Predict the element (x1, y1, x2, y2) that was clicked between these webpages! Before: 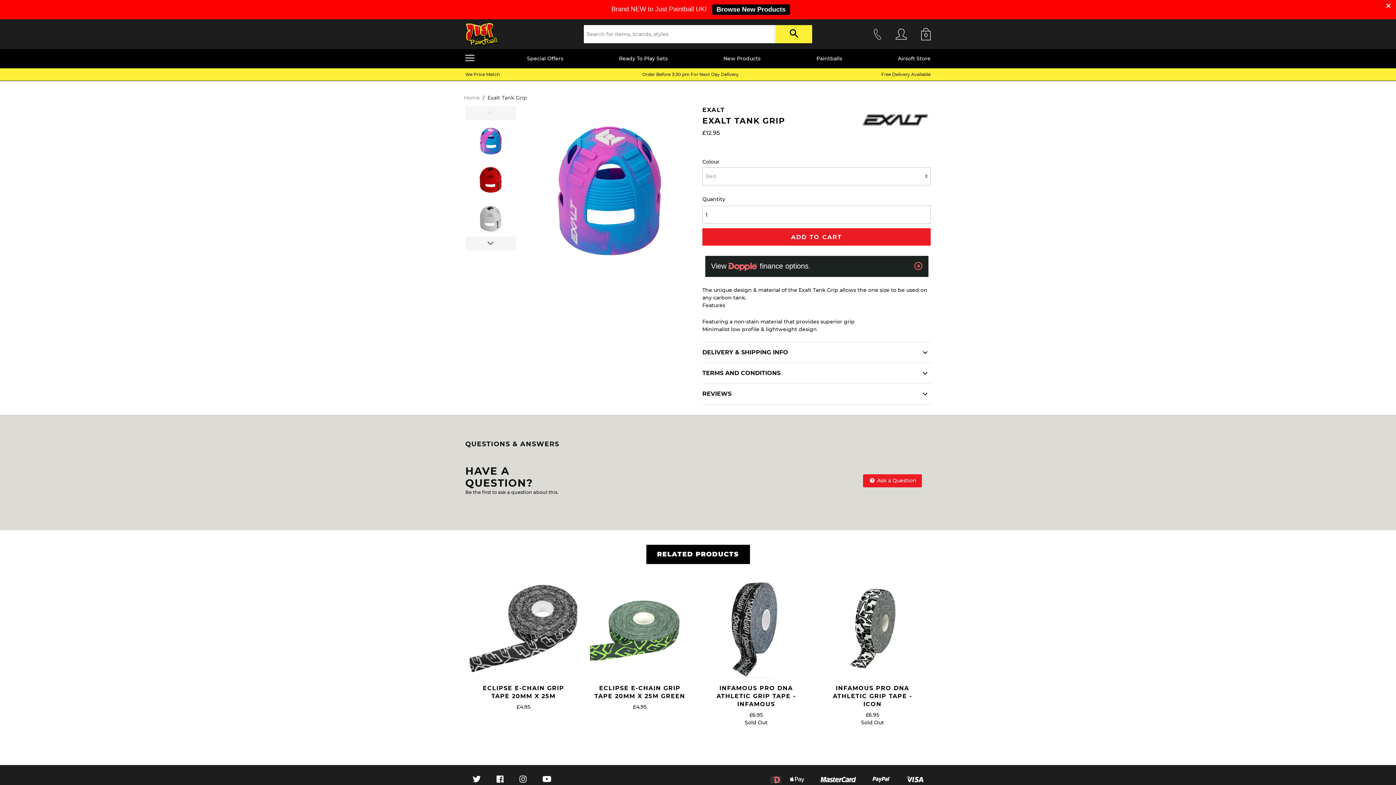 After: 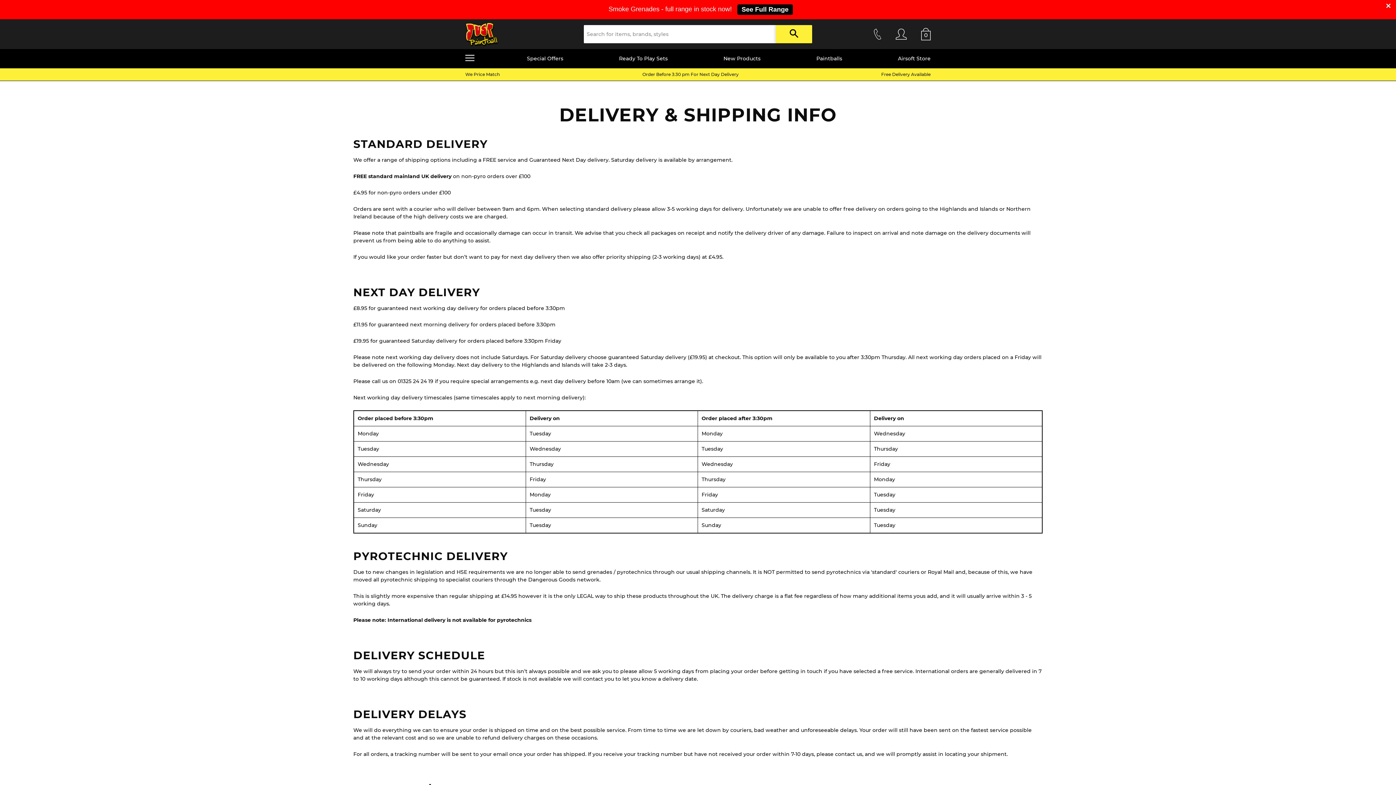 Action: label: Order Before 3:30 pm For Next Day Delivery bbox: (642, 71, 738, 77)